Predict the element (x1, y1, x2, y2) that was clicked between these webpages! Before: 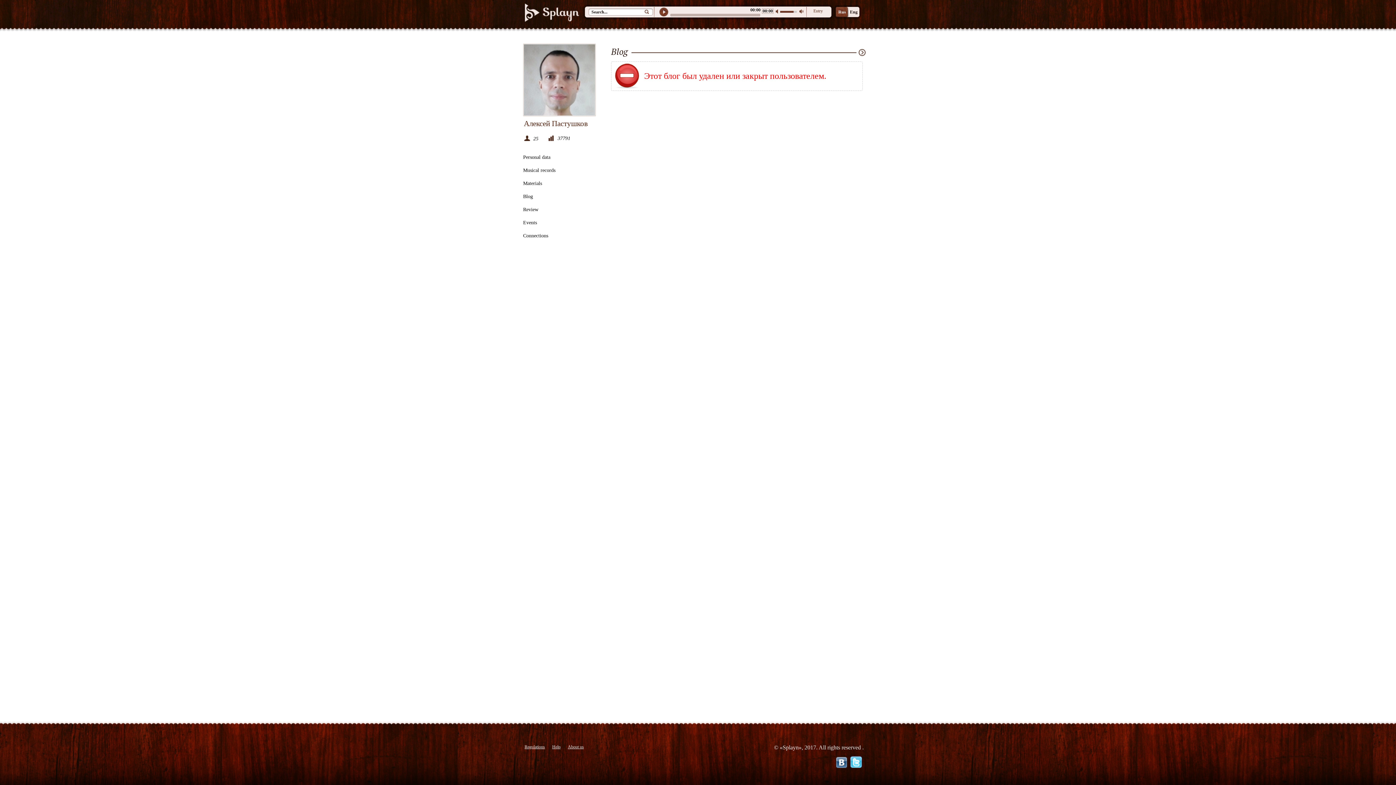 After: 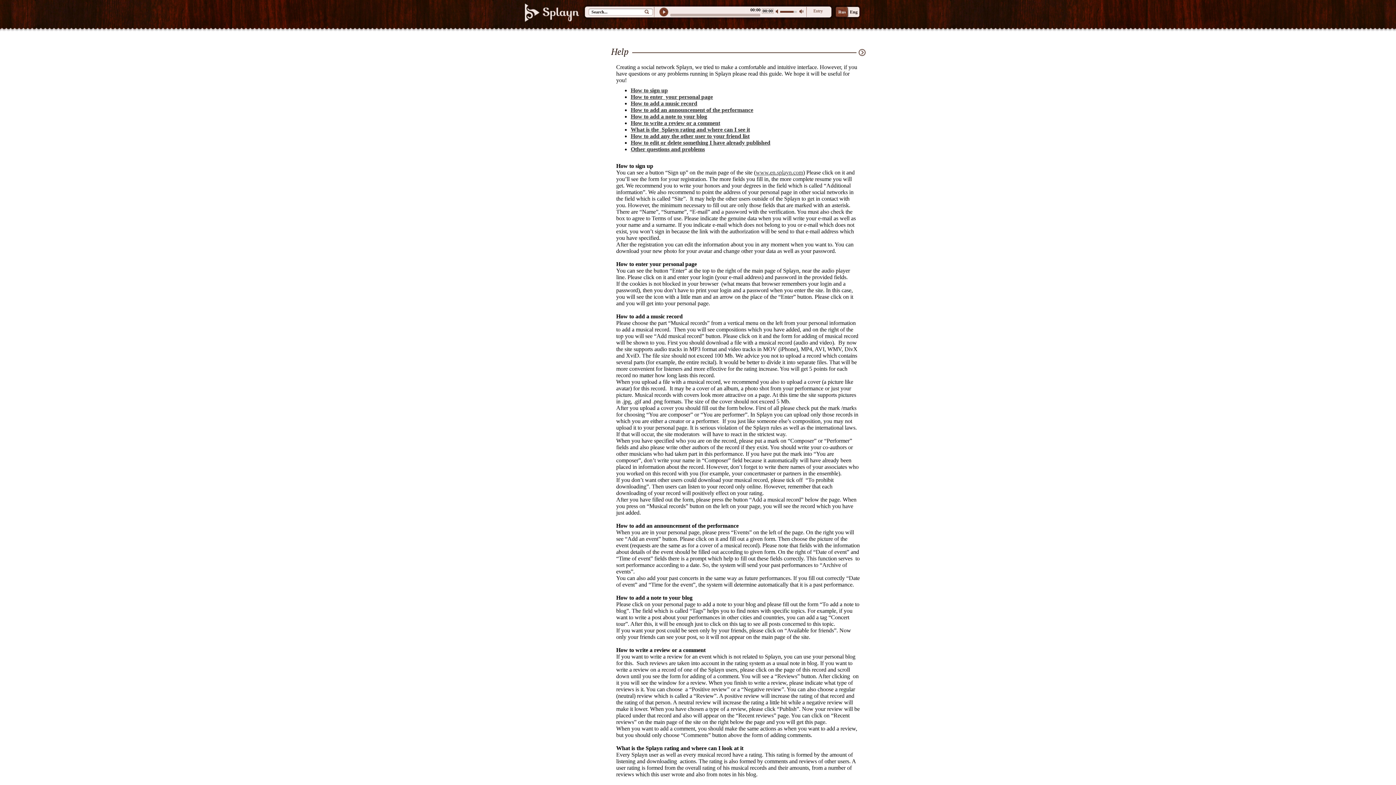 Action: label: Help bbox: (548, 744, 564, 750)